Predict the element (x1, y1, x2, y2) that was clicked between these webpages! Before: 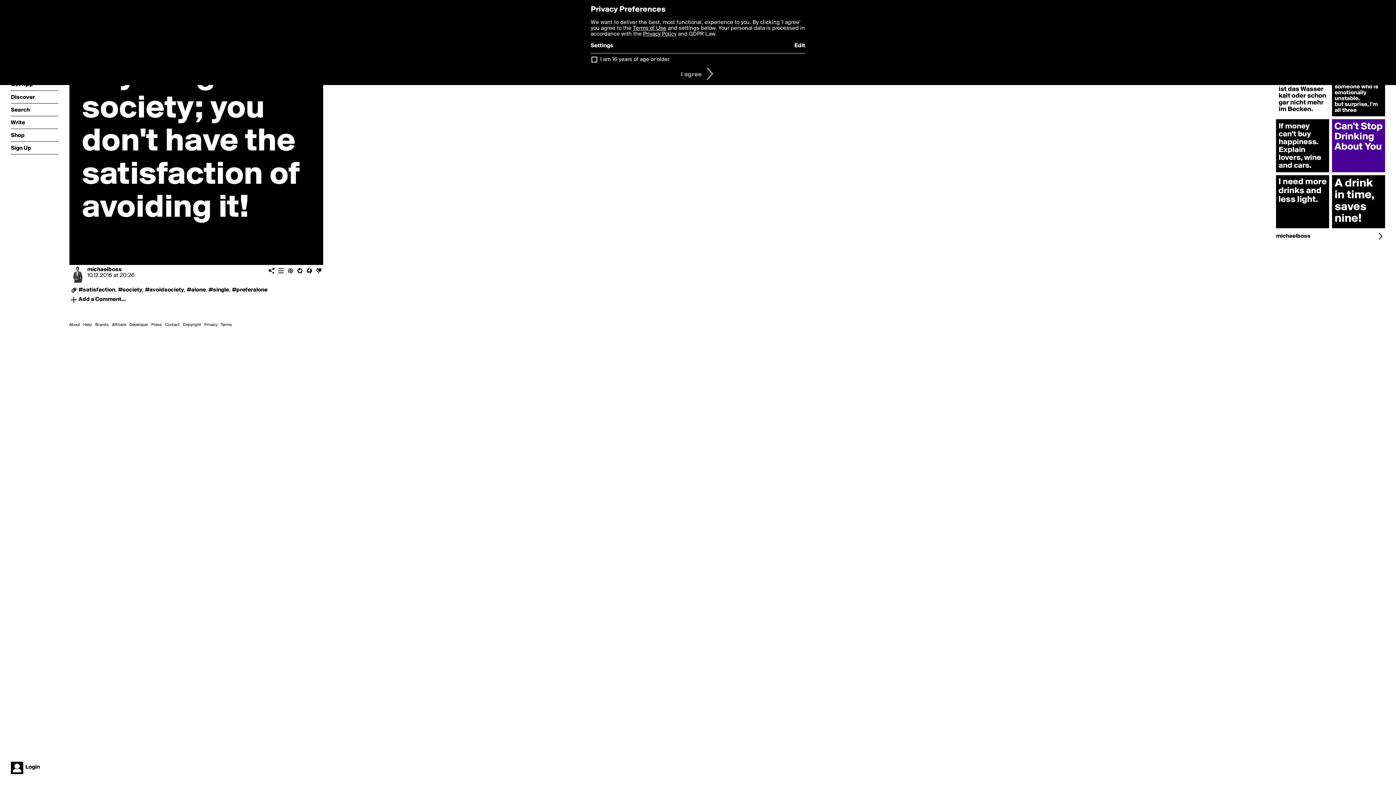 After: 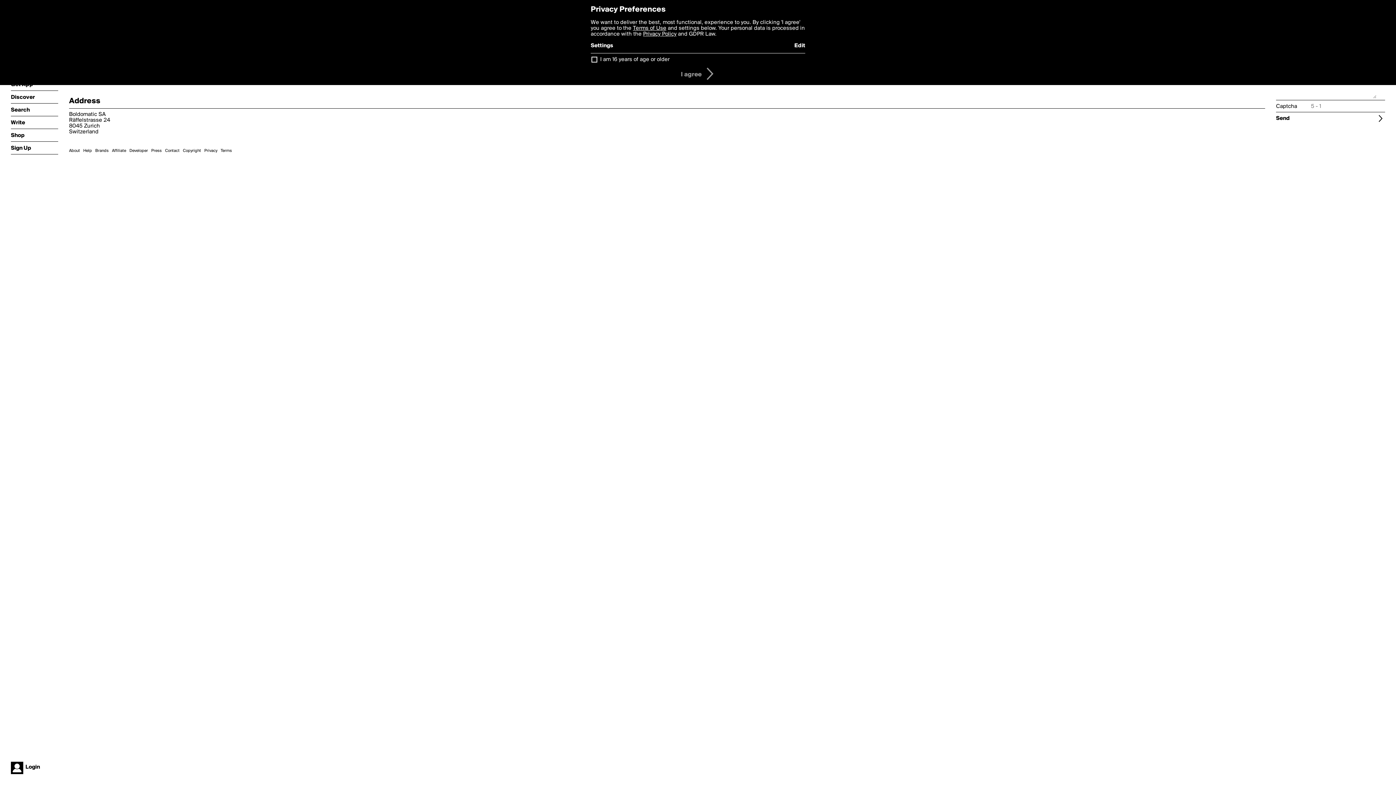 Action: bbox: (165, 322, 179, 327) label: Contact